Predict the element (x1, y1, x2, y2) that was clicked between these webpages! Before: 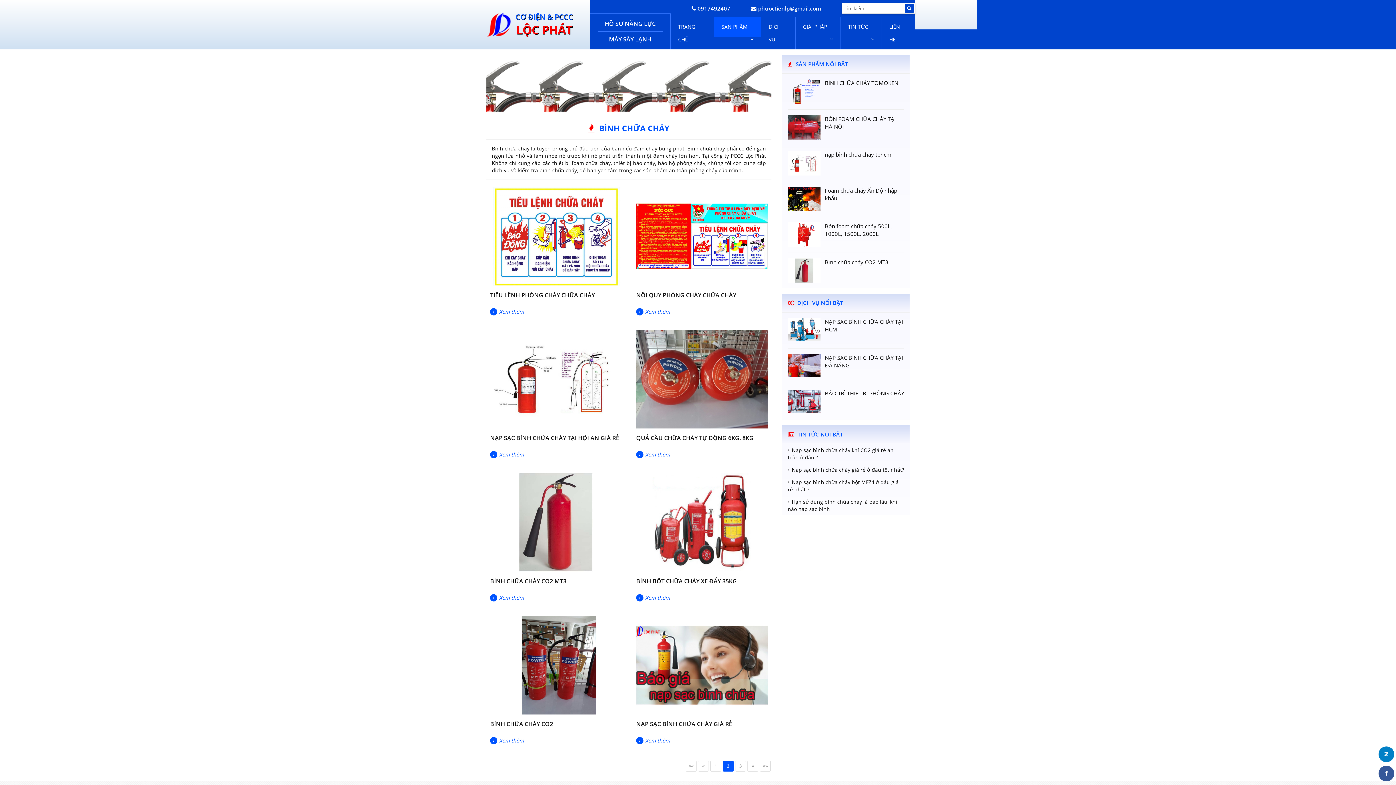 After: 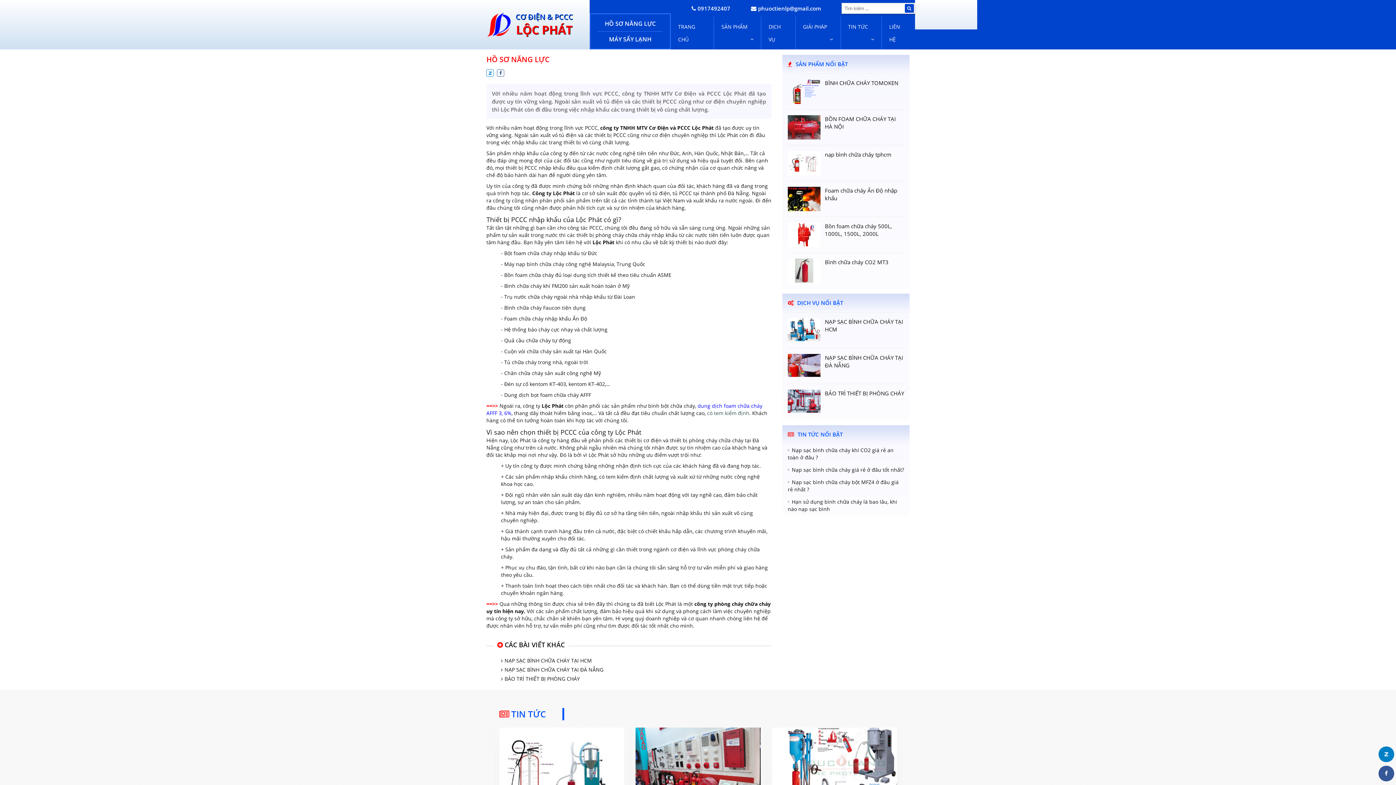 Action: label: HỒ SƠ NĂNG LỰC bbox: (604, 19, 655, 27)